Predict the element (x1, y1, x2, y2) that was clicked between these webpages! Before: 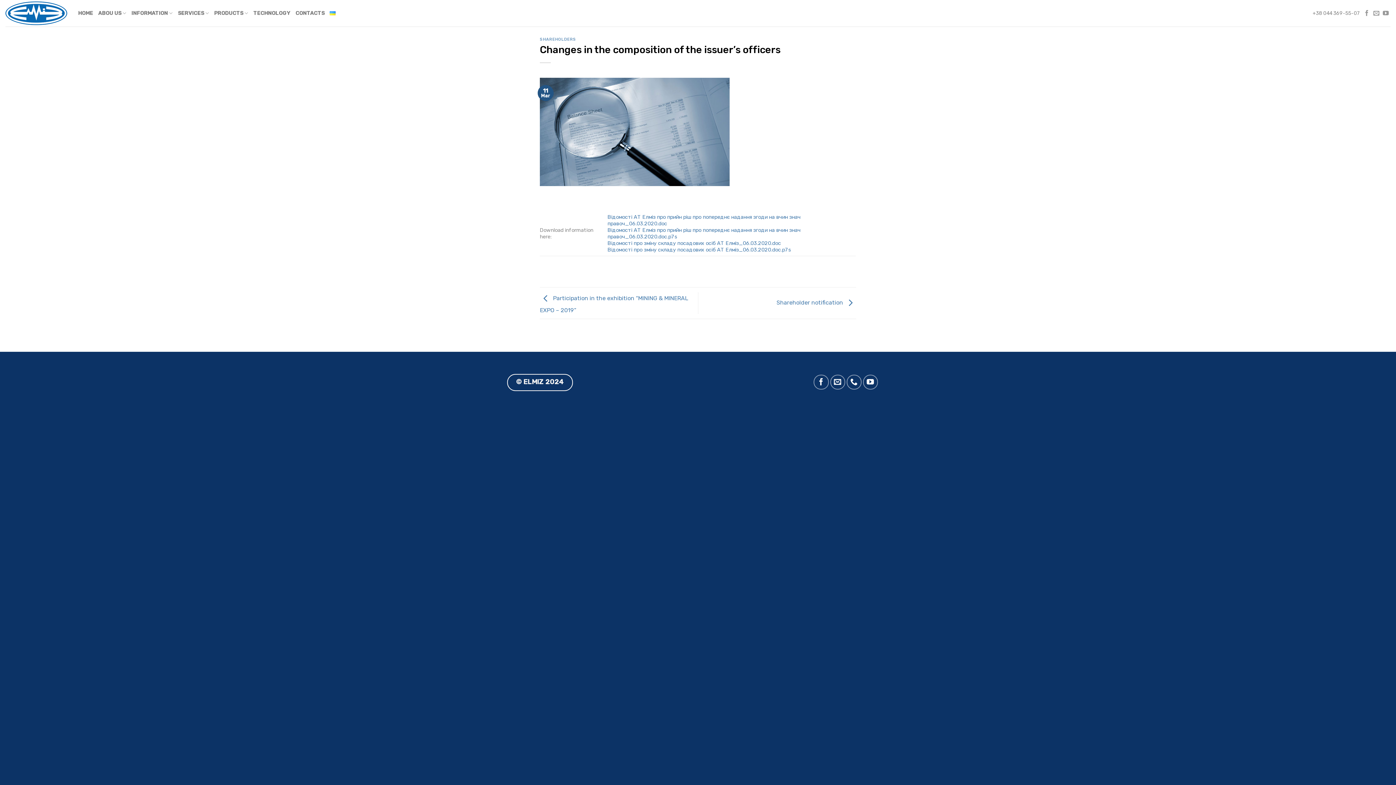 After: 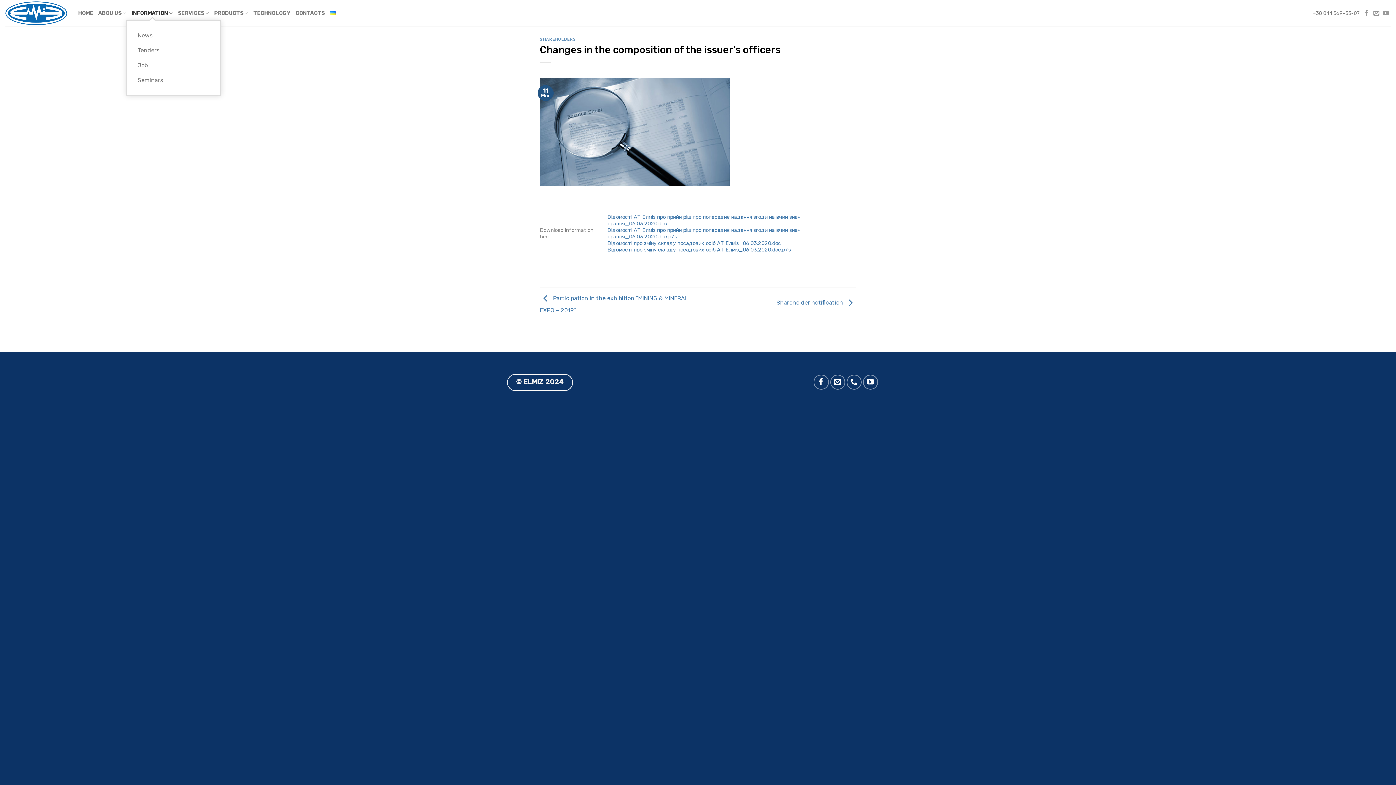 Action: bbox: (131, 6, 172, 20) label: INFORMATION